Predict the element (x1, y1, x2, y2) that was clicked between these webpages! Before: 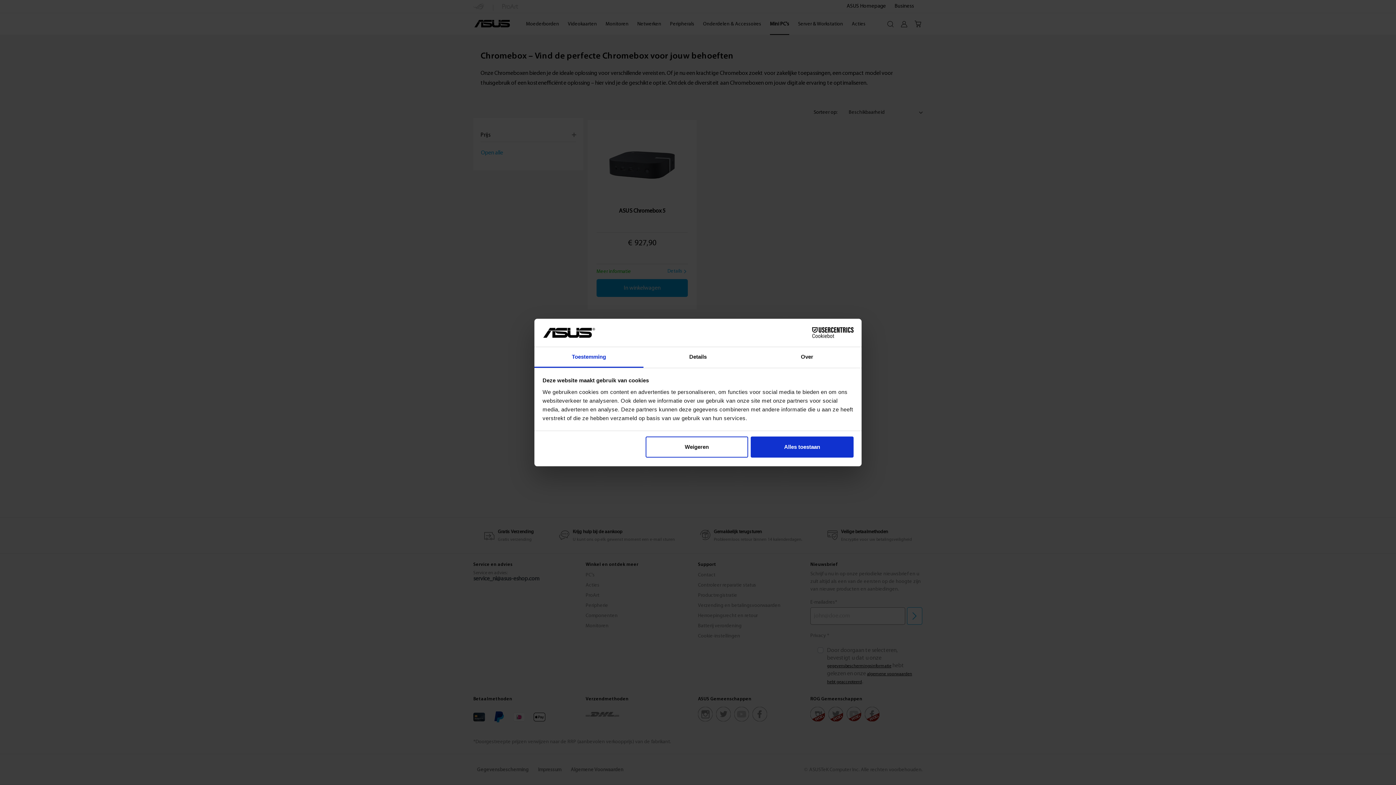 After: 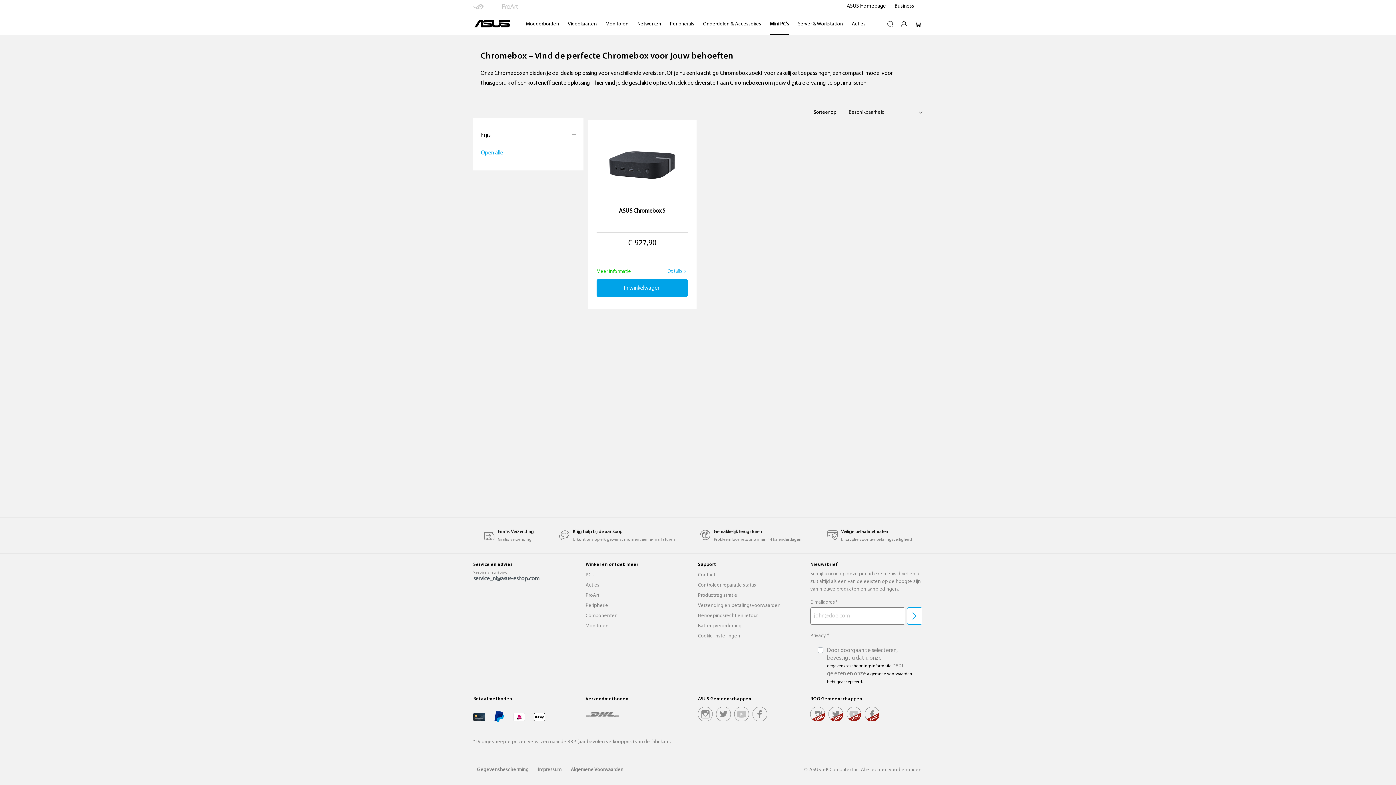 Action: bbox: (645, 436, 748, 457) label: Weigeren